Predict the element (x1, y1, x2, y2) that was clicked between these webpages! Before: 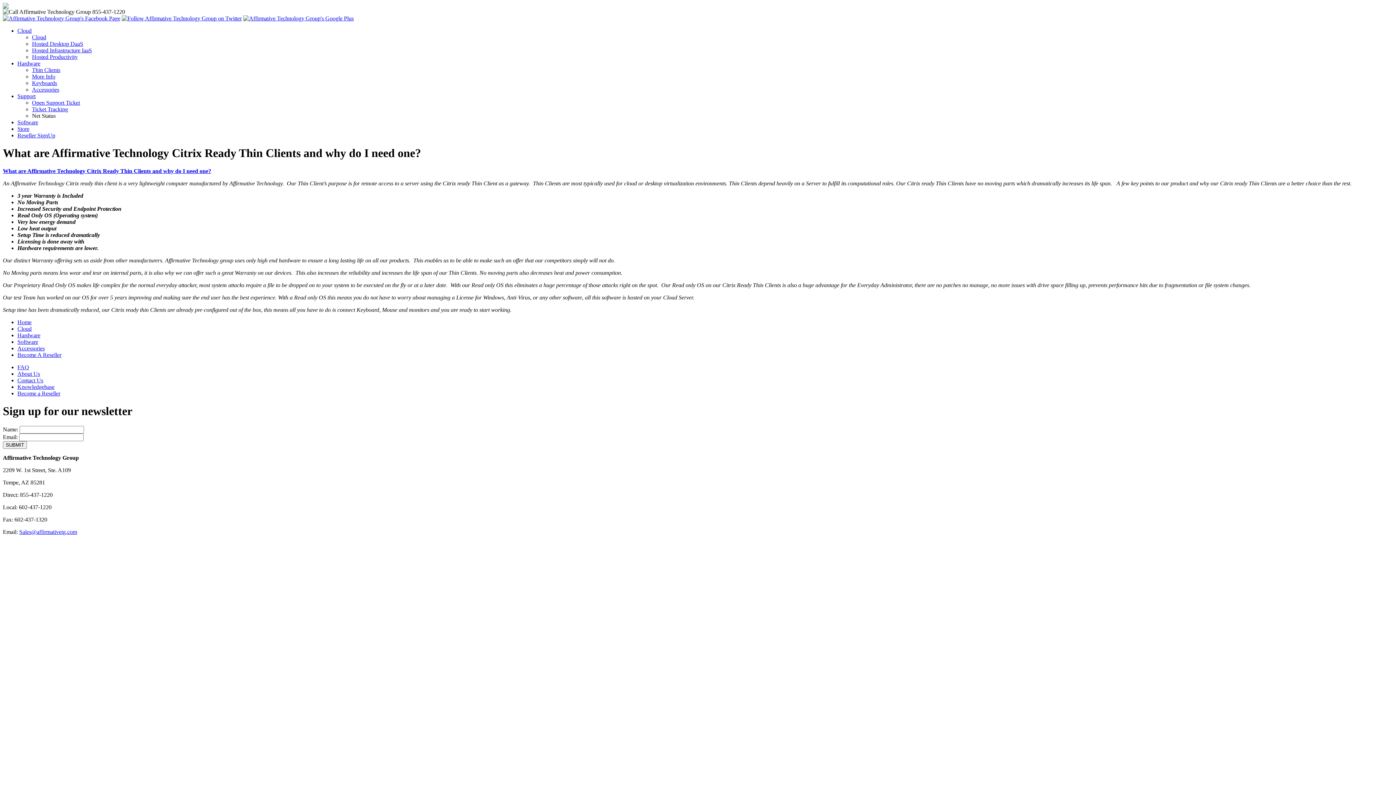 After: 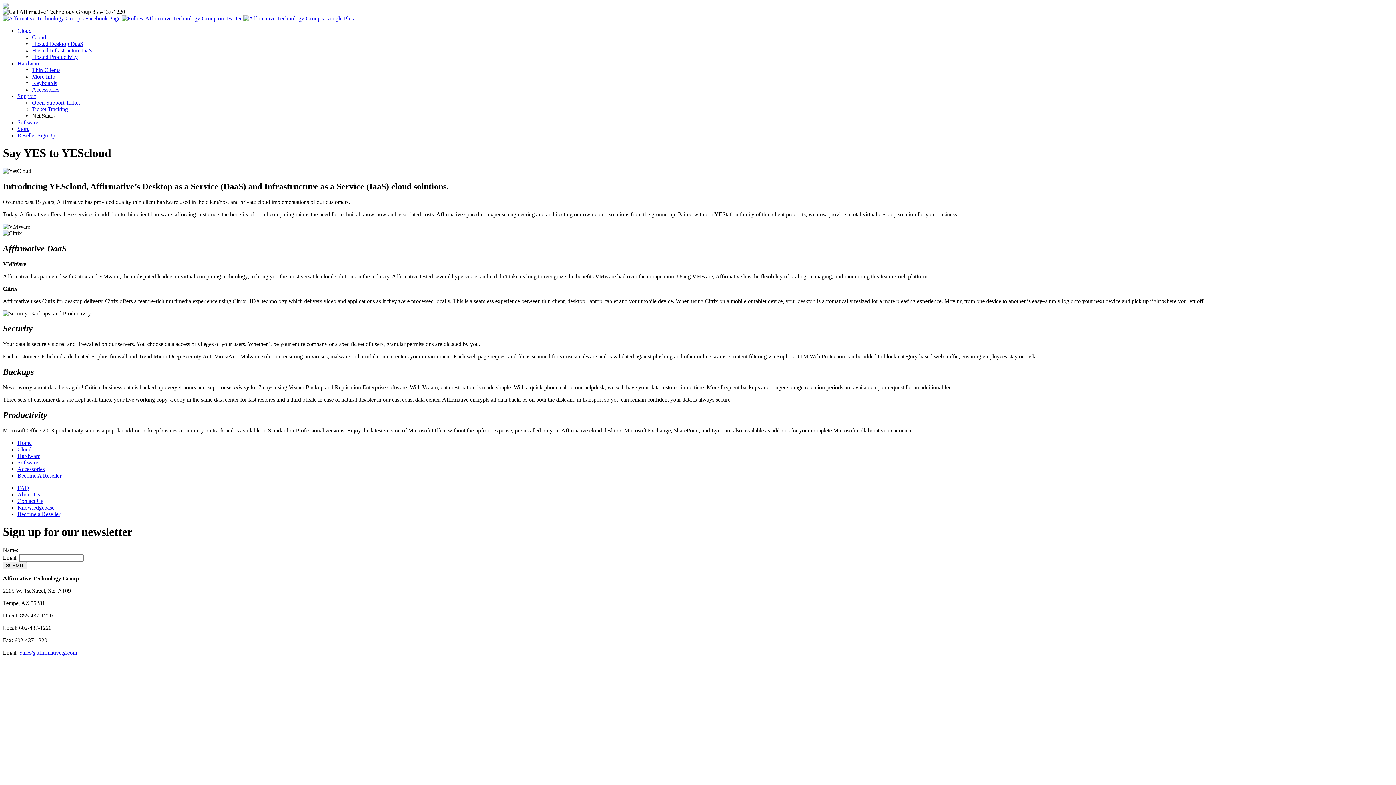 Action: bbox: (32, 40, 83, 46) label: Hosted Desktop DaaS